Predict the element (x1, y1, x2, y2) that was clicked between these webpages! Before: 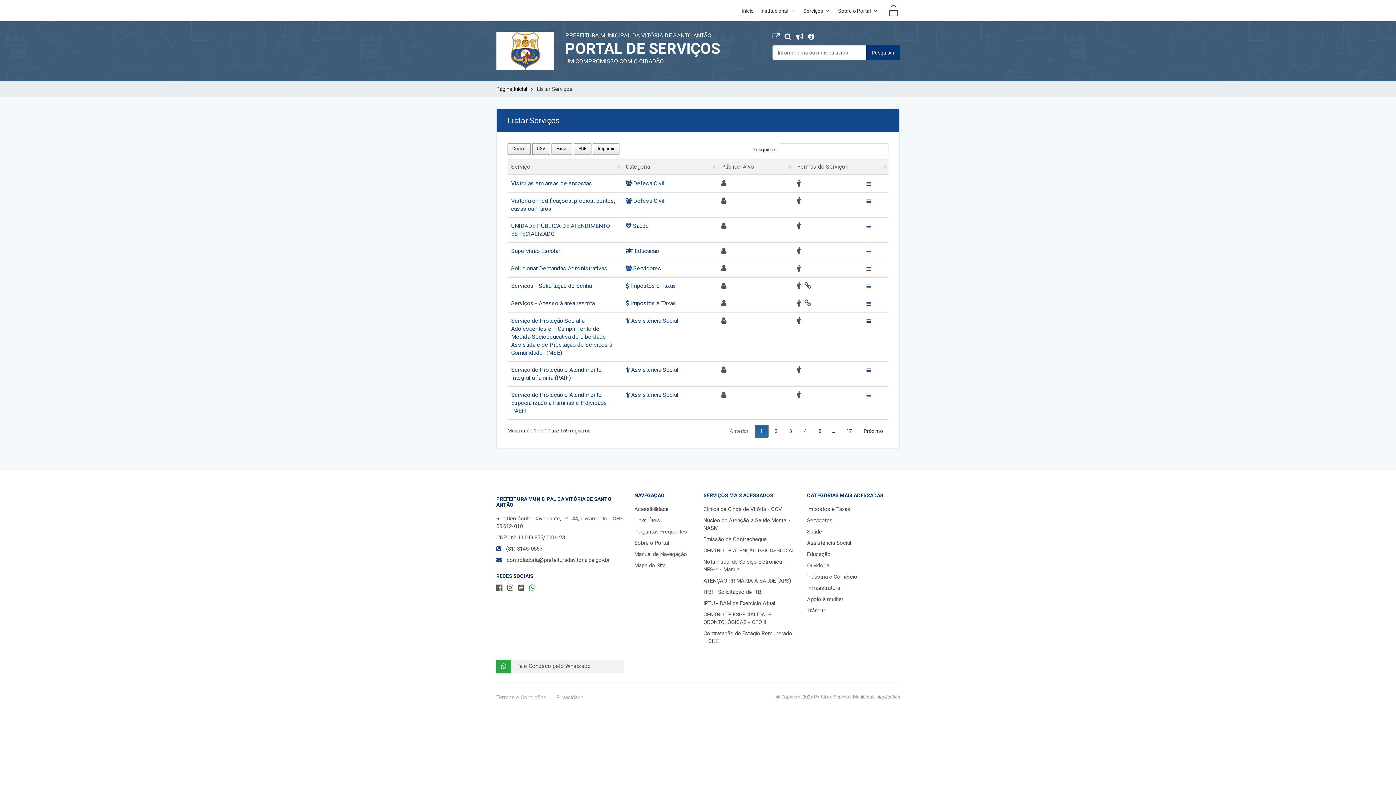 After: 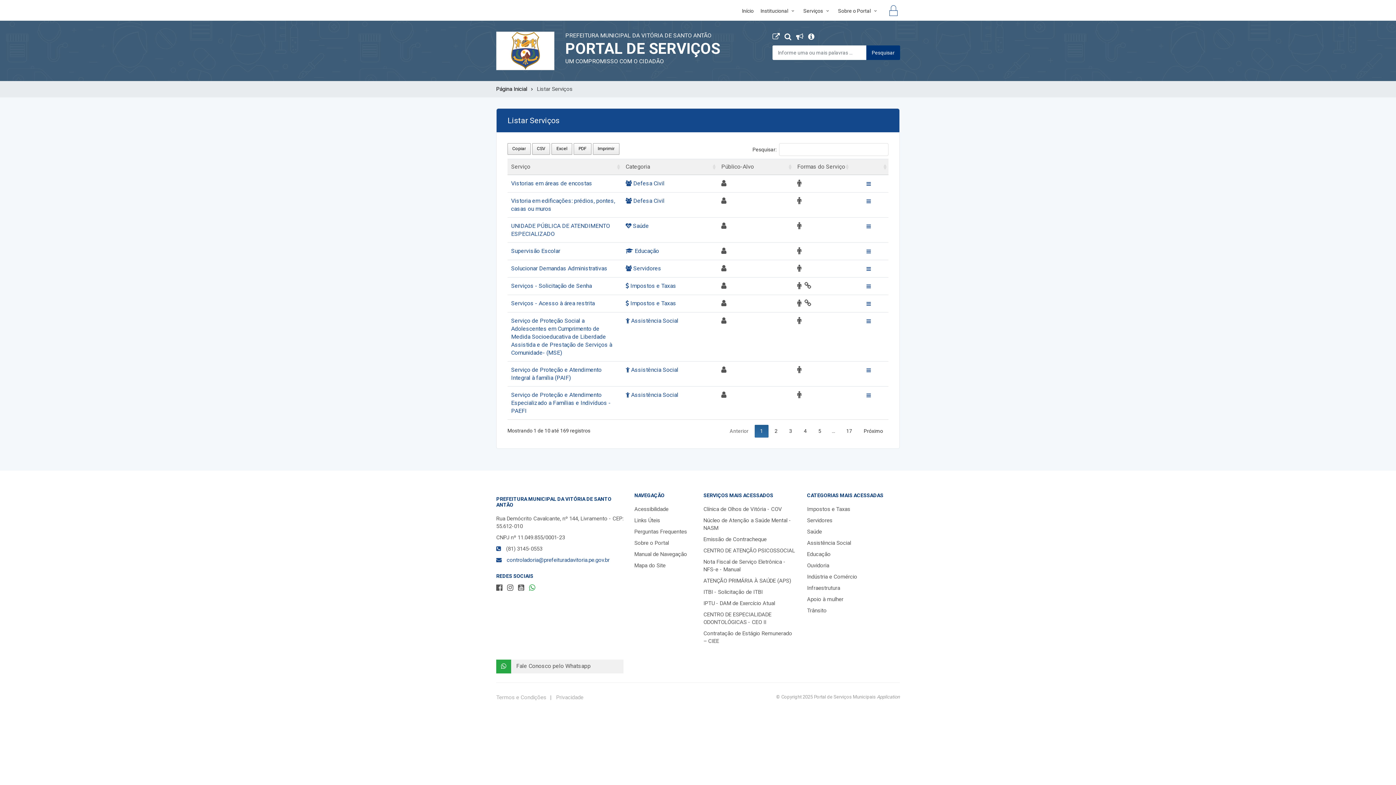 Action: bbox: (496, 556, 609, 564) label:  controladoria@prefeituradavitoria.pe.gov.br